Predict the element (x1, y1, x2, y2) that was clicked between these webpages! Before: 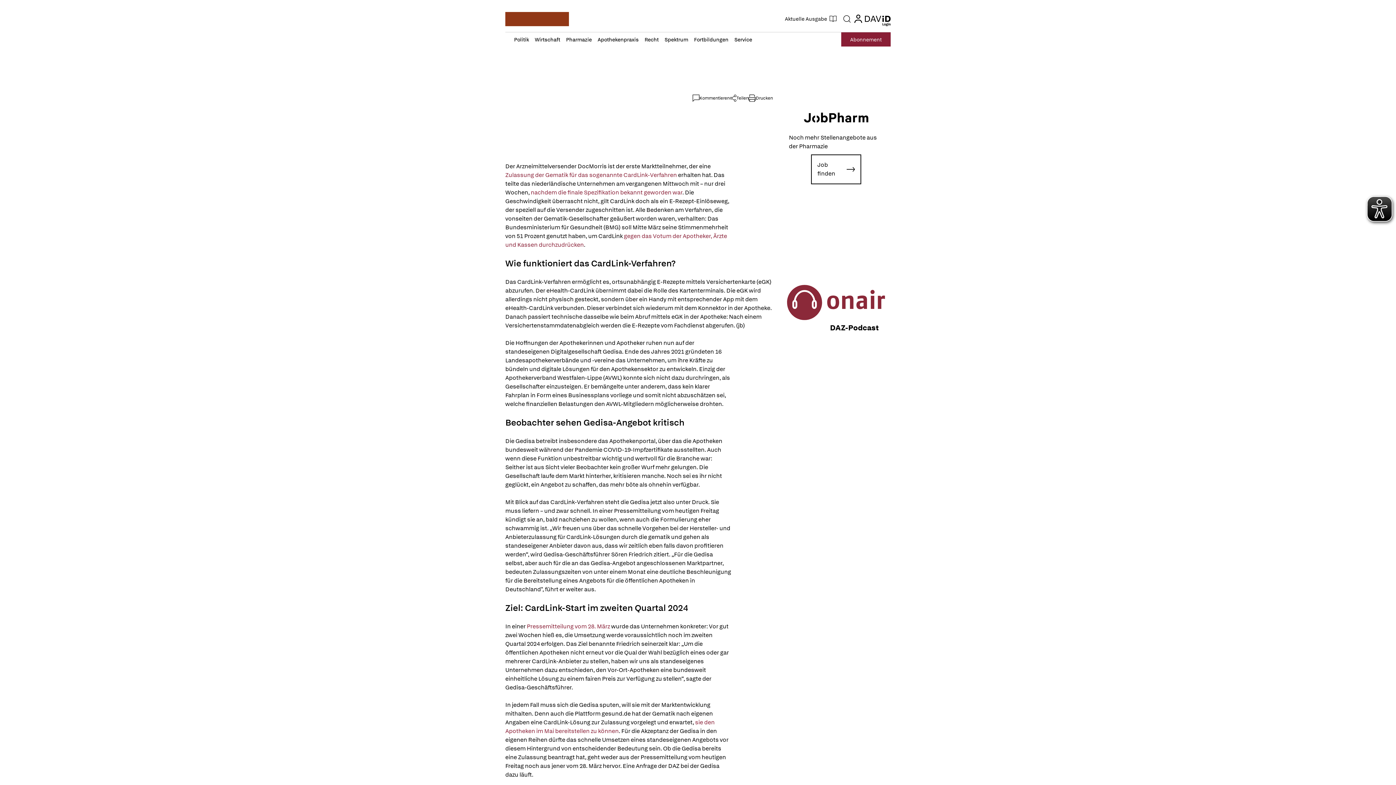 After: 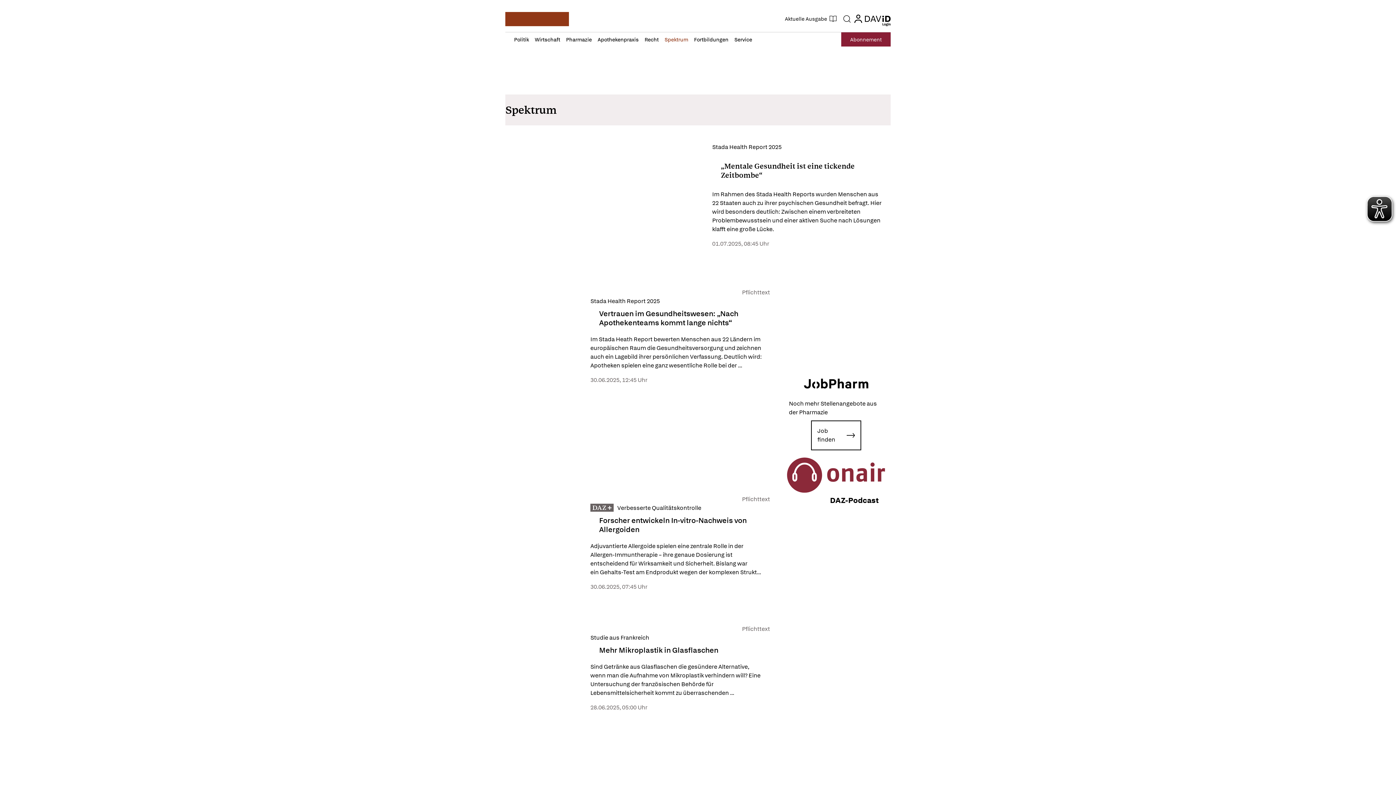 Action: bbox: (661, 32, 691, 46) label: Spektrum